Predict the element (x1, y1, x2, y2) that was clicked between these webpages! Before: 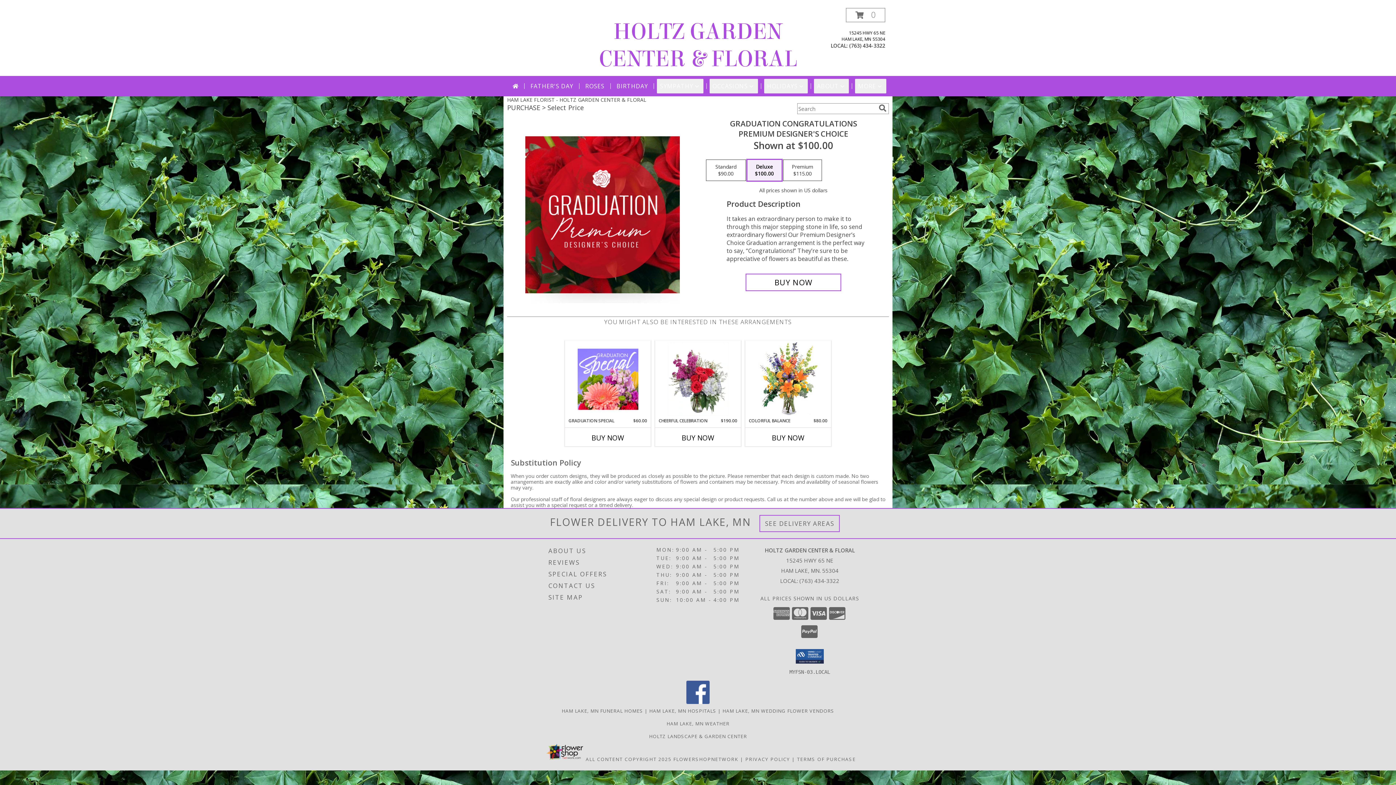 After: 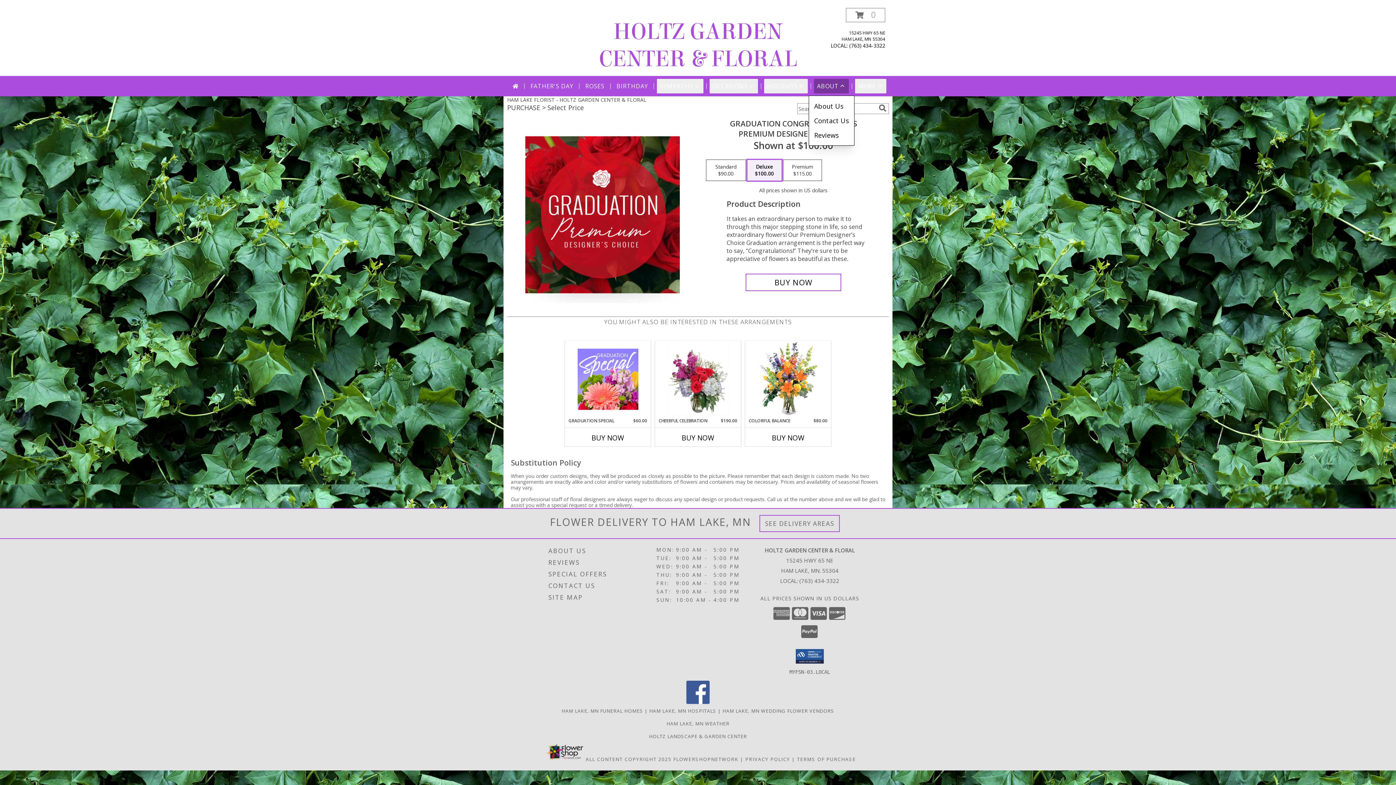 Action: bbox: (814, 78, 849, 93) label: ABOUT